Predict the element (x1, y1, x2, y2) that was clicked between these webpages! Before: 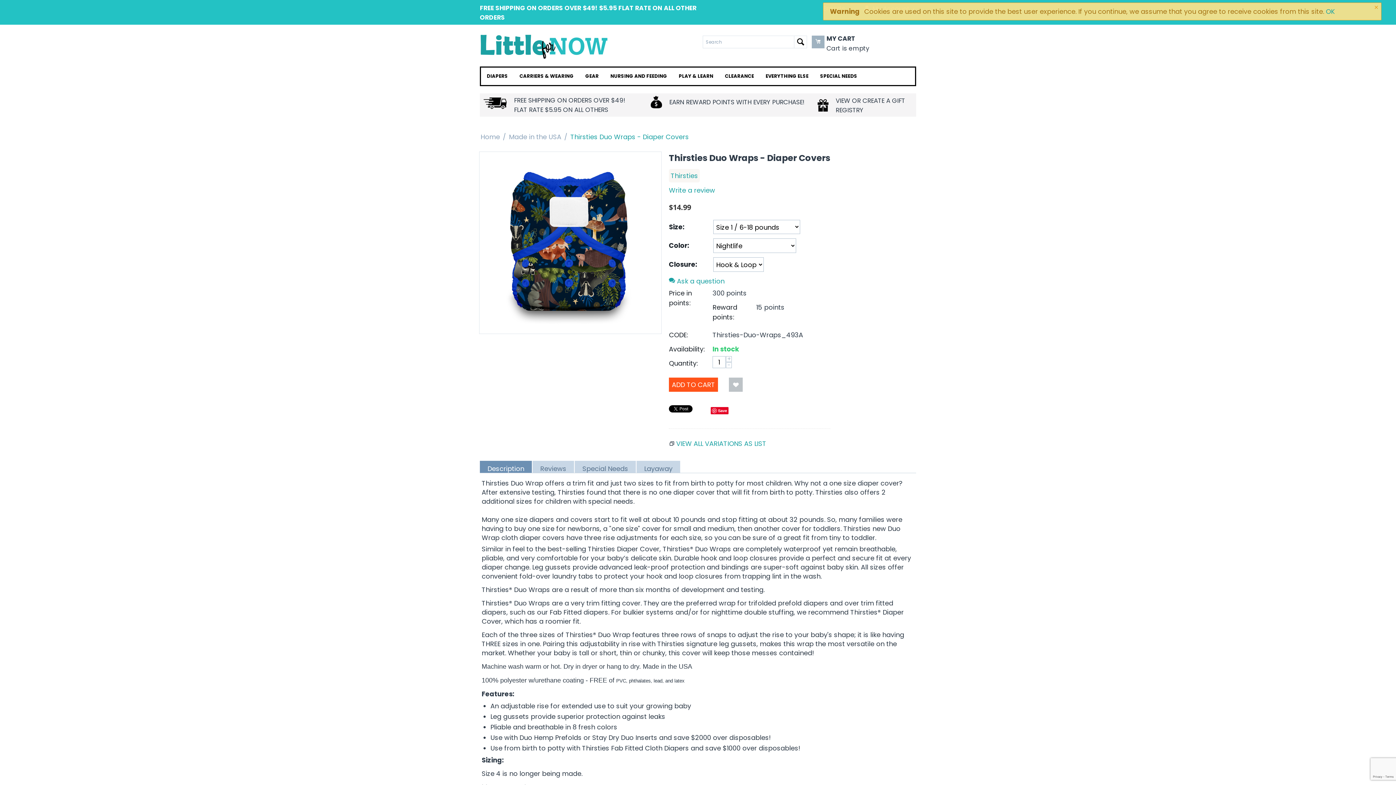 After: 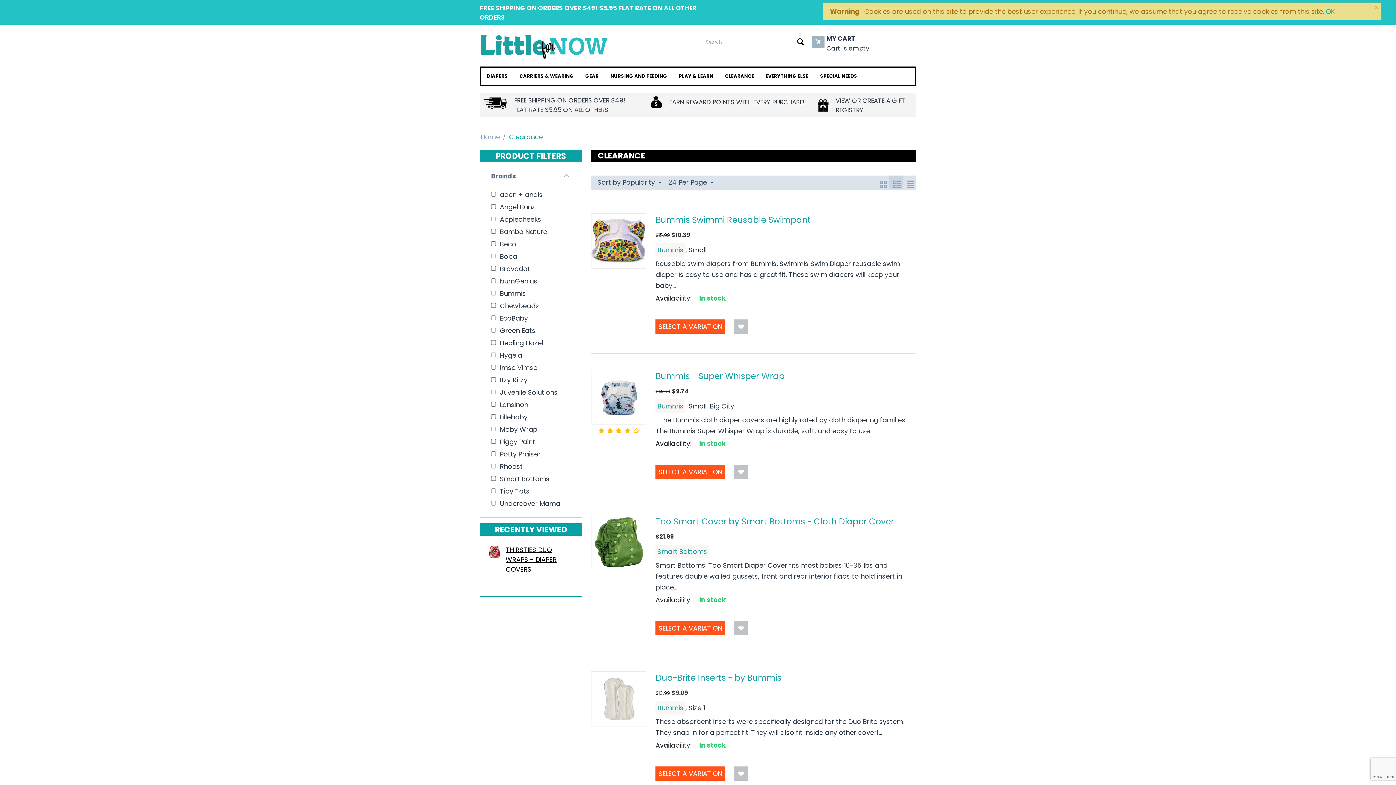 Action: bbox: (719, 67, 760, 85) label: CLEARANCE